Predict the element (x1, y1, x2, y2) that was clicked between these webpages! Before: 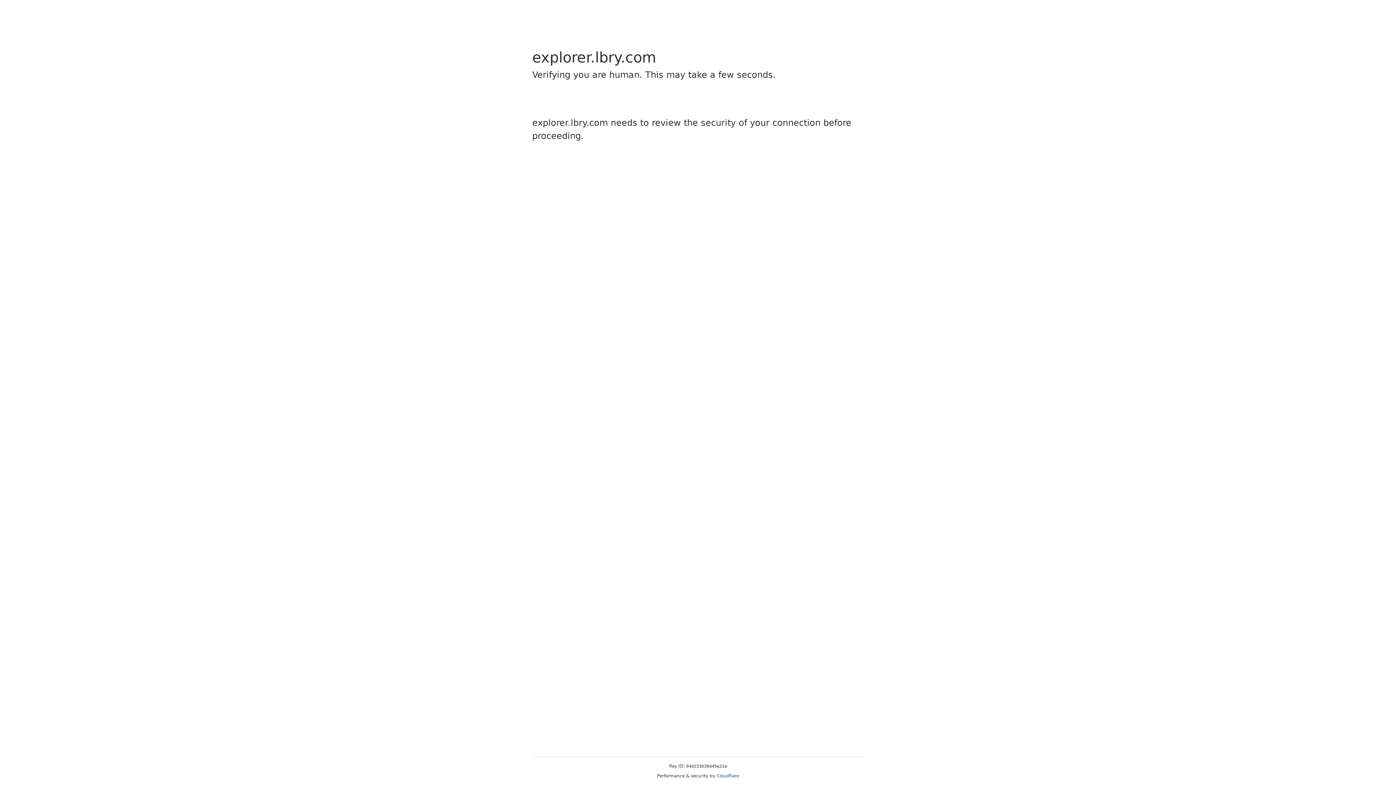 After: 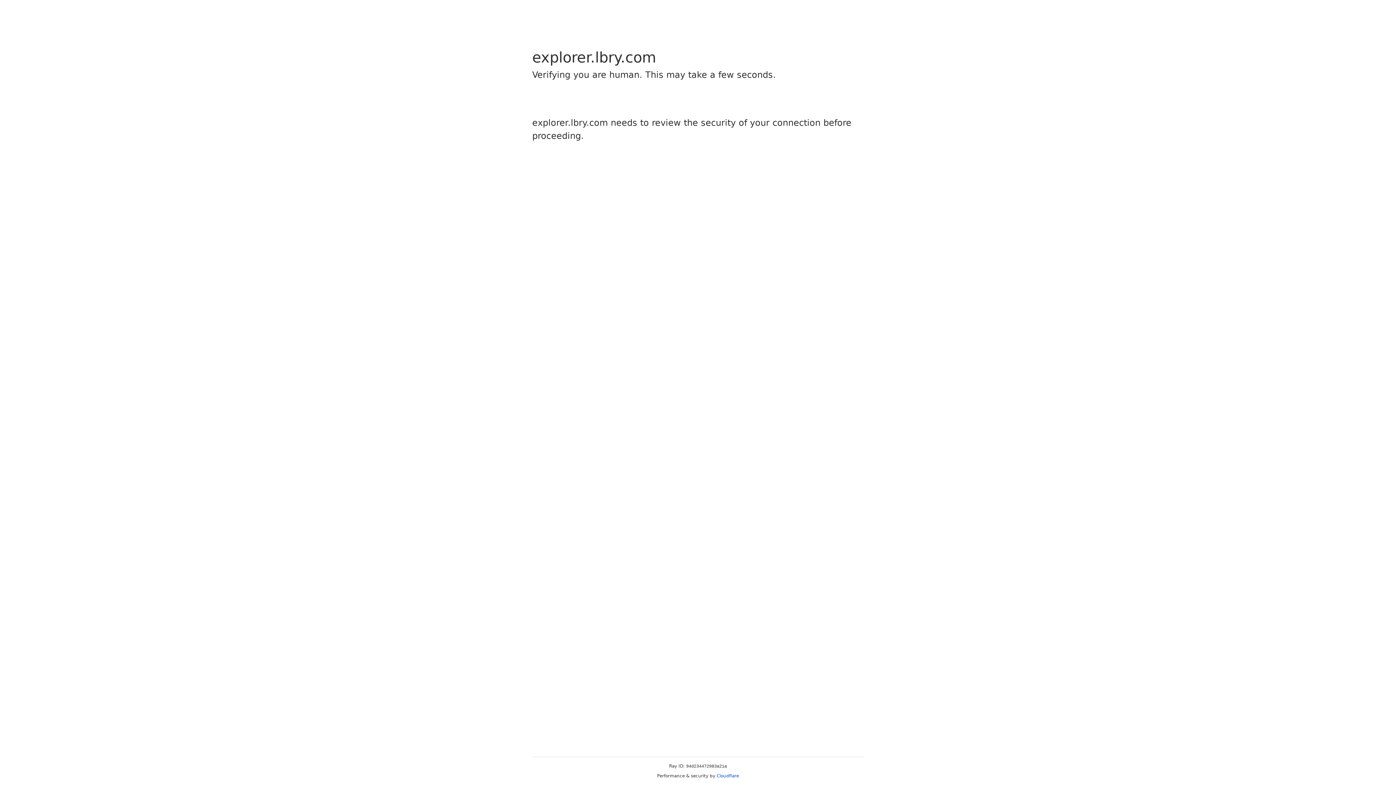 Action: label: Cloudflare bbox: (716, 773, 739, 778)